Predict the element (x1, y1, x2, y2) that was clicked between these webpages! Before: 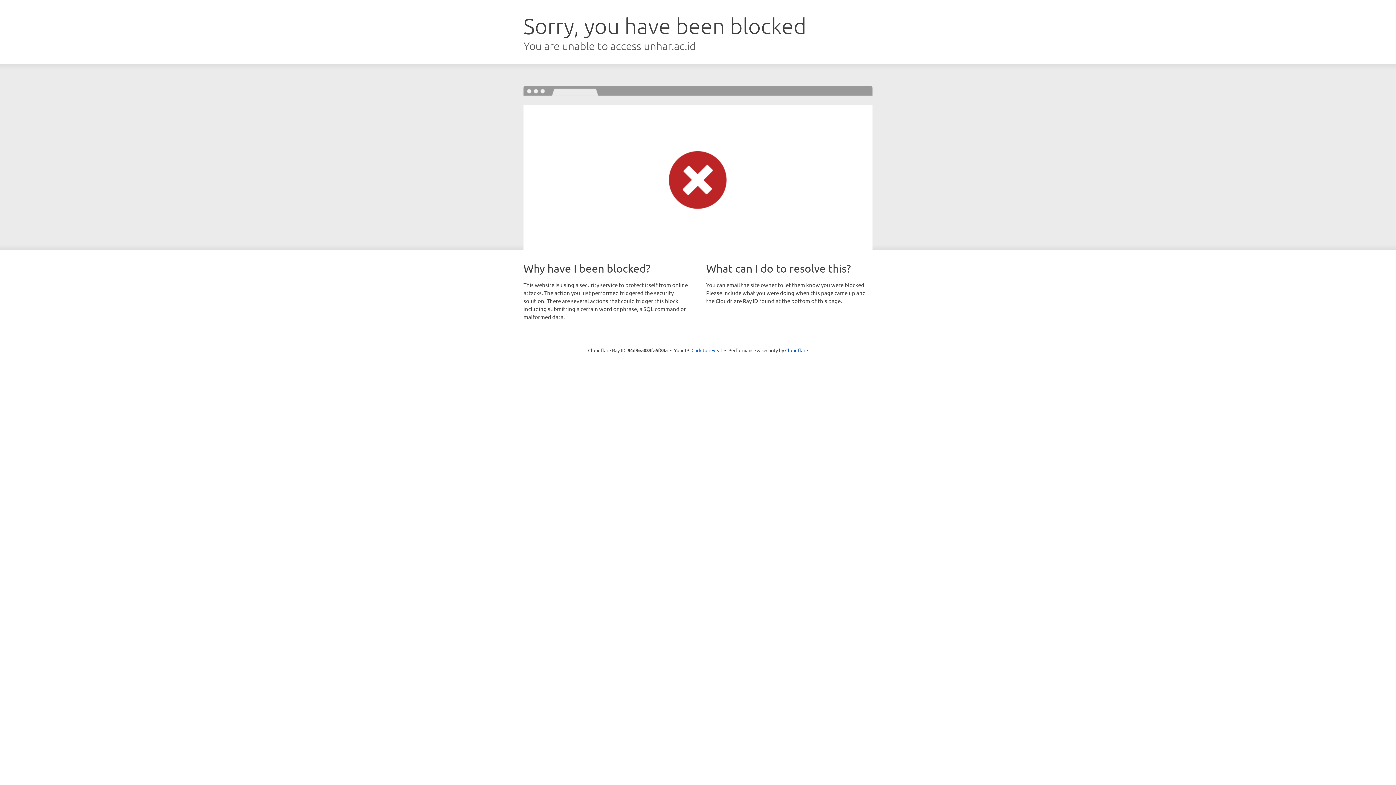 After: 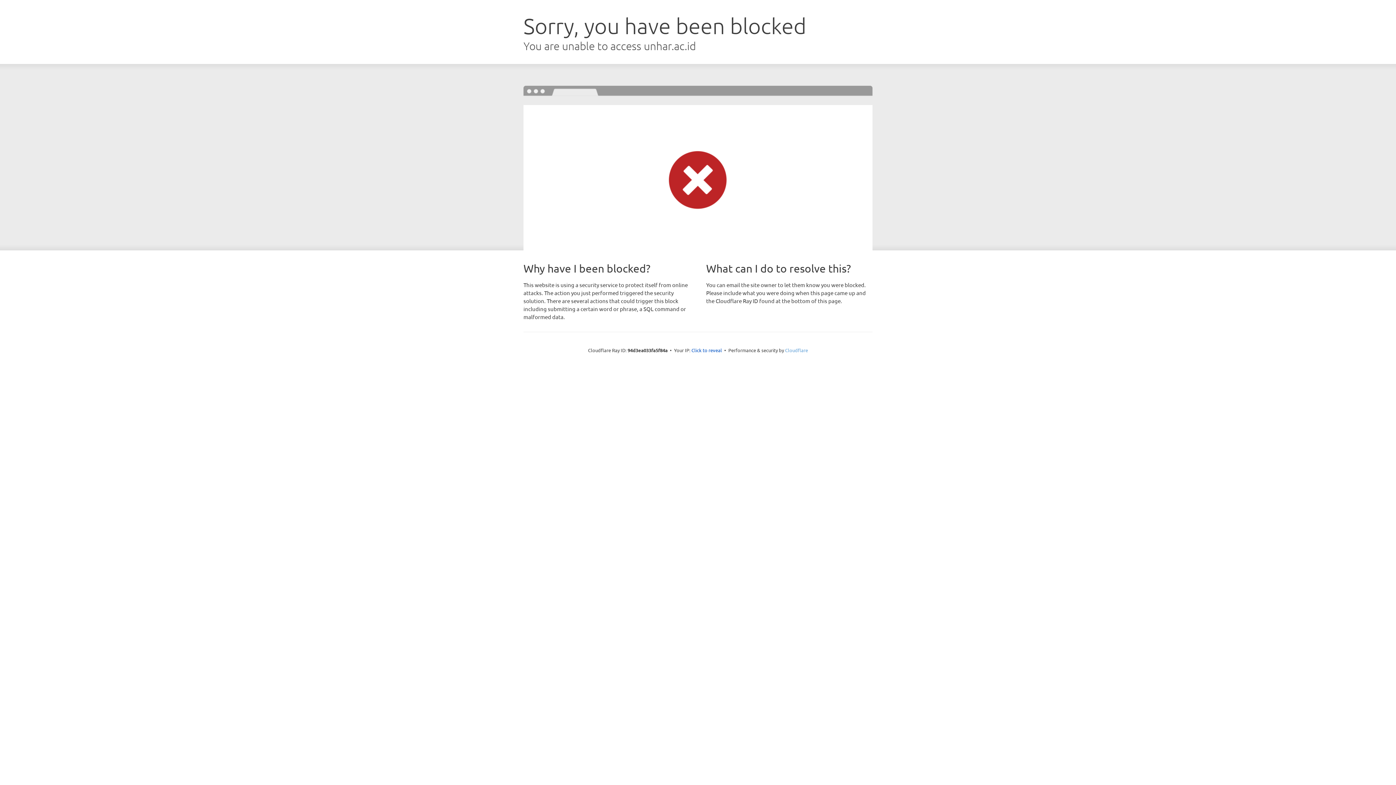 Action: bbox: (785, 347, 808, 353) label: Cloudflare